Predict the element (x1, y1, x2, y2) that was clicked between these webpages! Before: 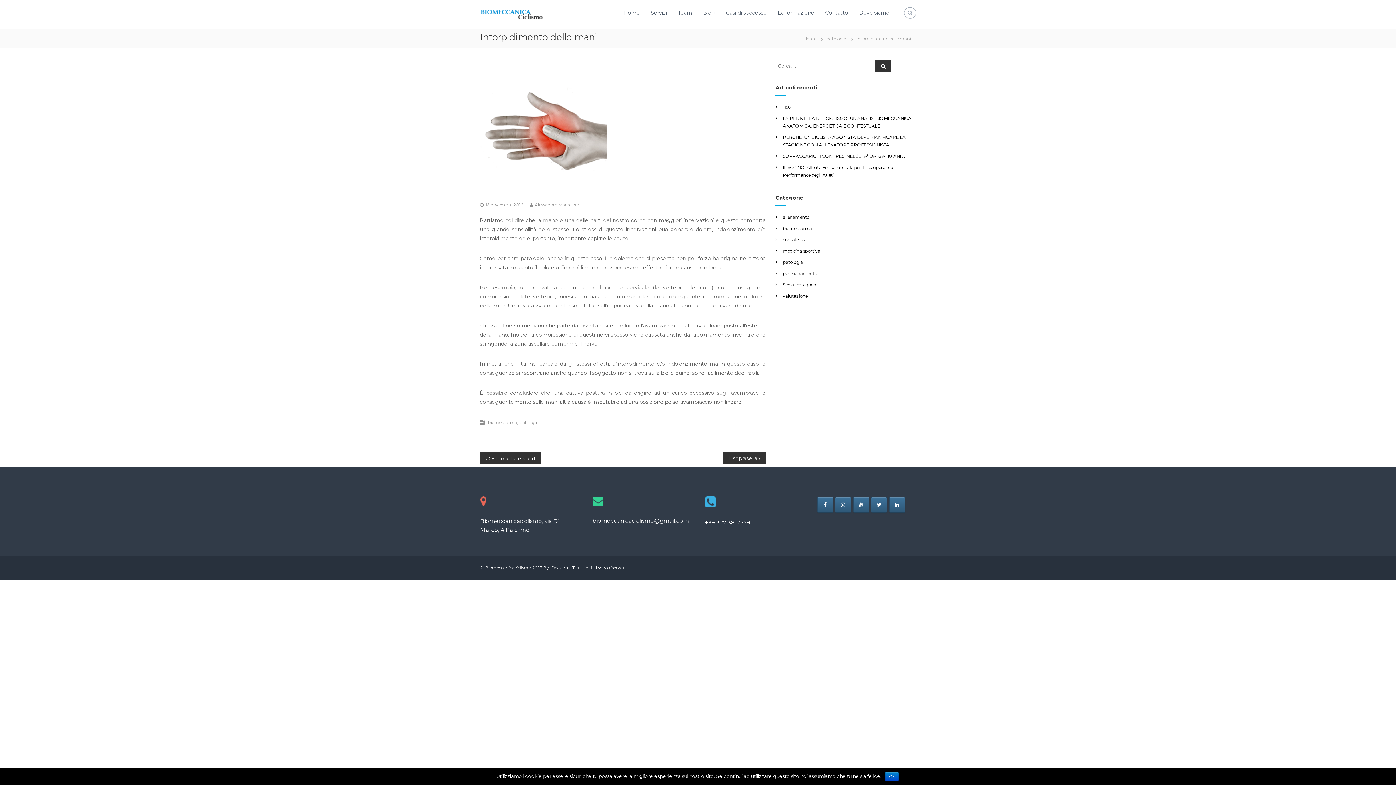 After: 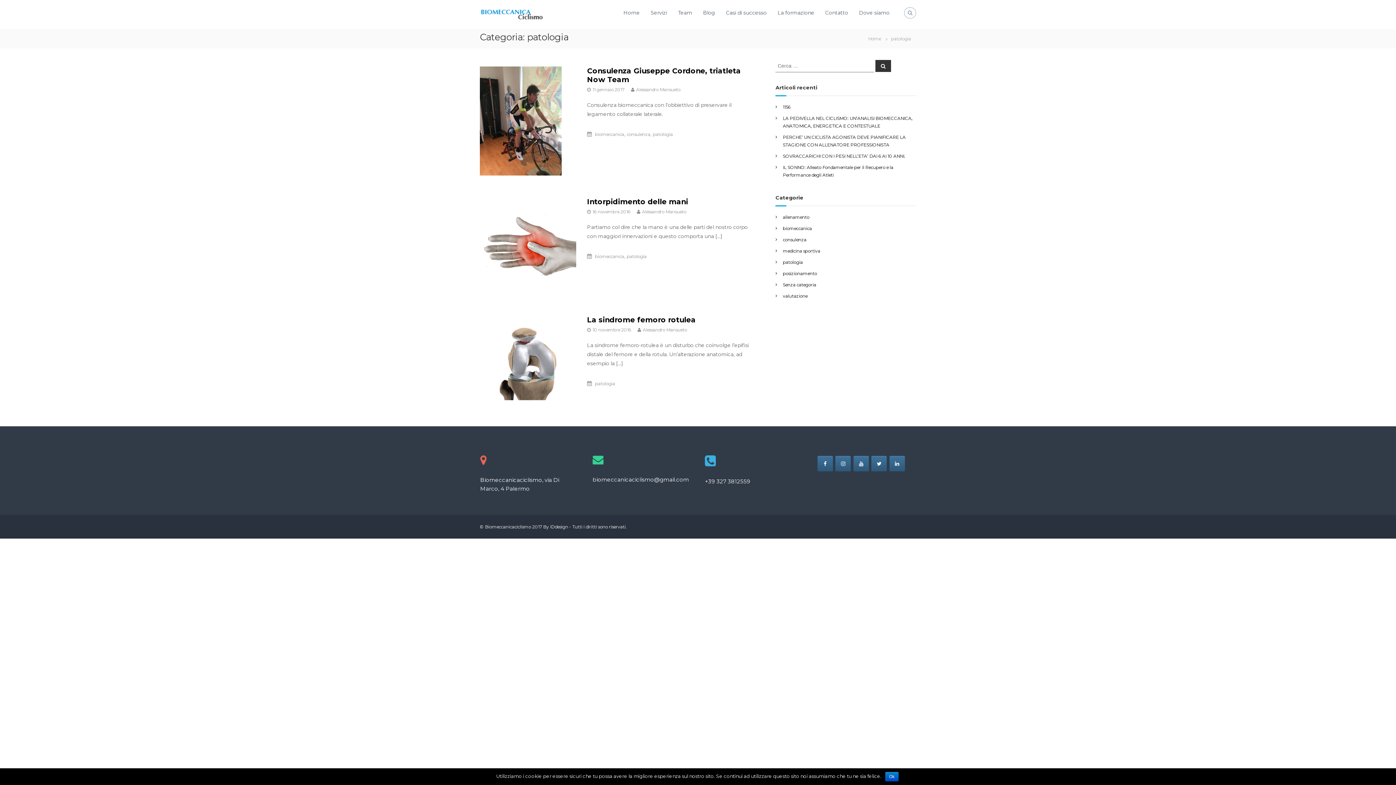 Action: bbox: (826, 36, 846, 41) label: patologia